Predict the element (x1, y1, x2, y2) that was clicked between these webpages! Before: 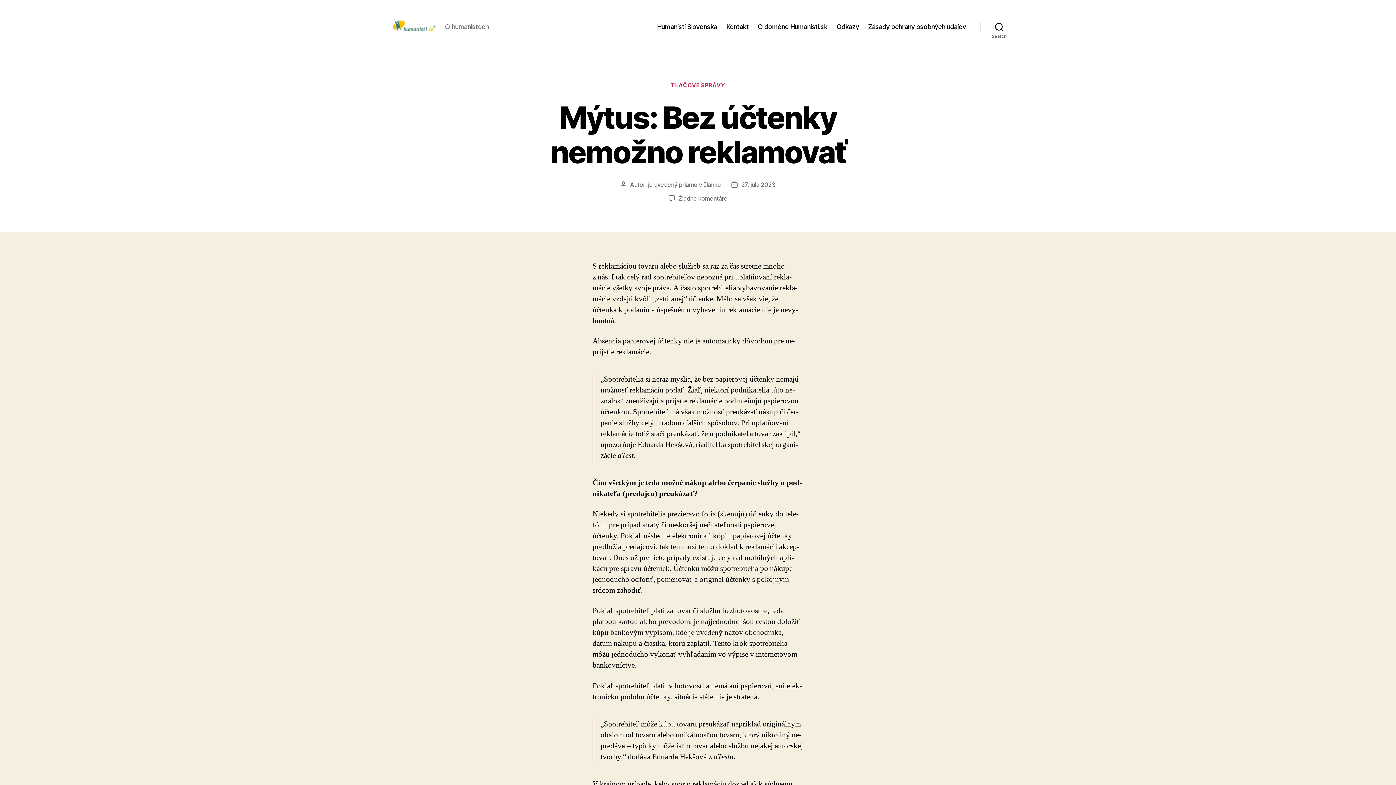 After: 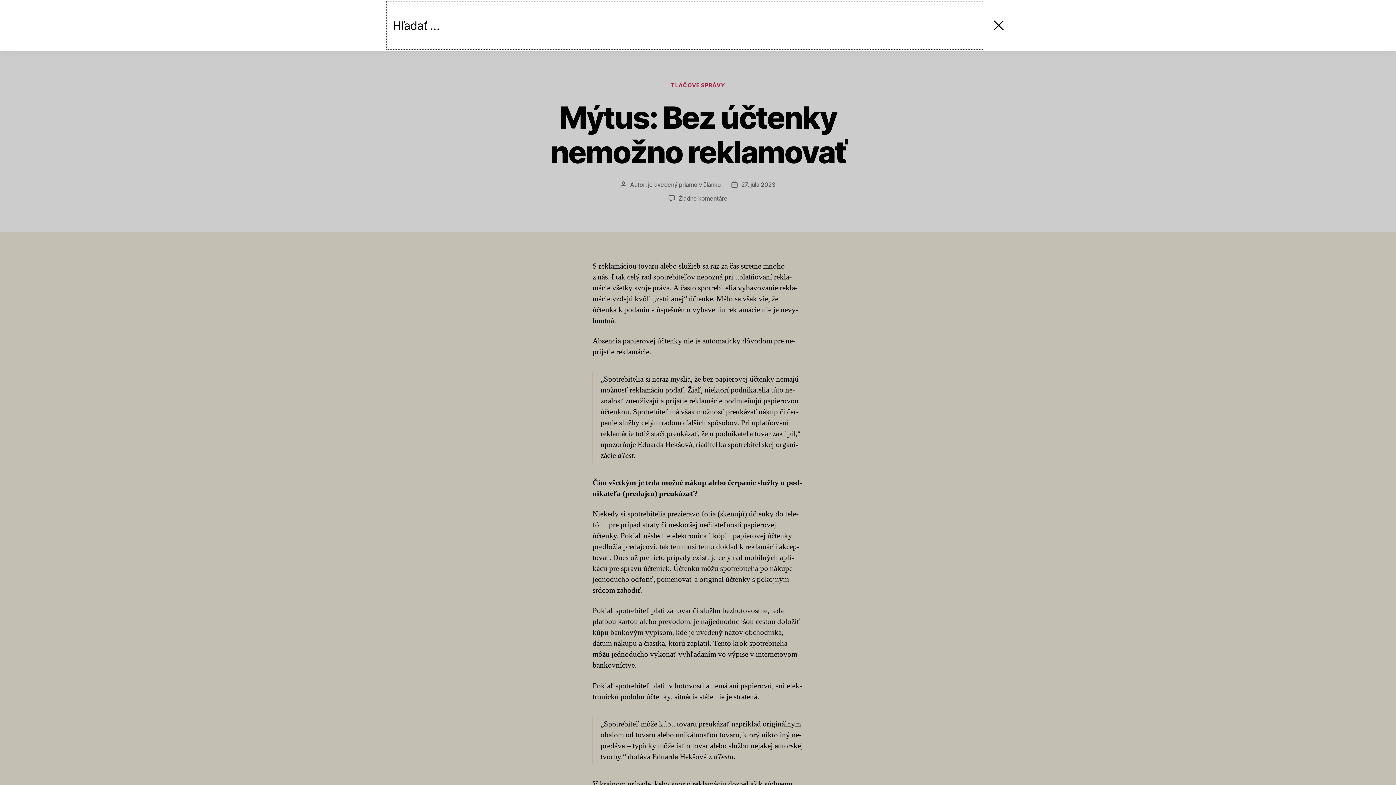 Action: label: Search bbox: (980, 18, 1018, 34)